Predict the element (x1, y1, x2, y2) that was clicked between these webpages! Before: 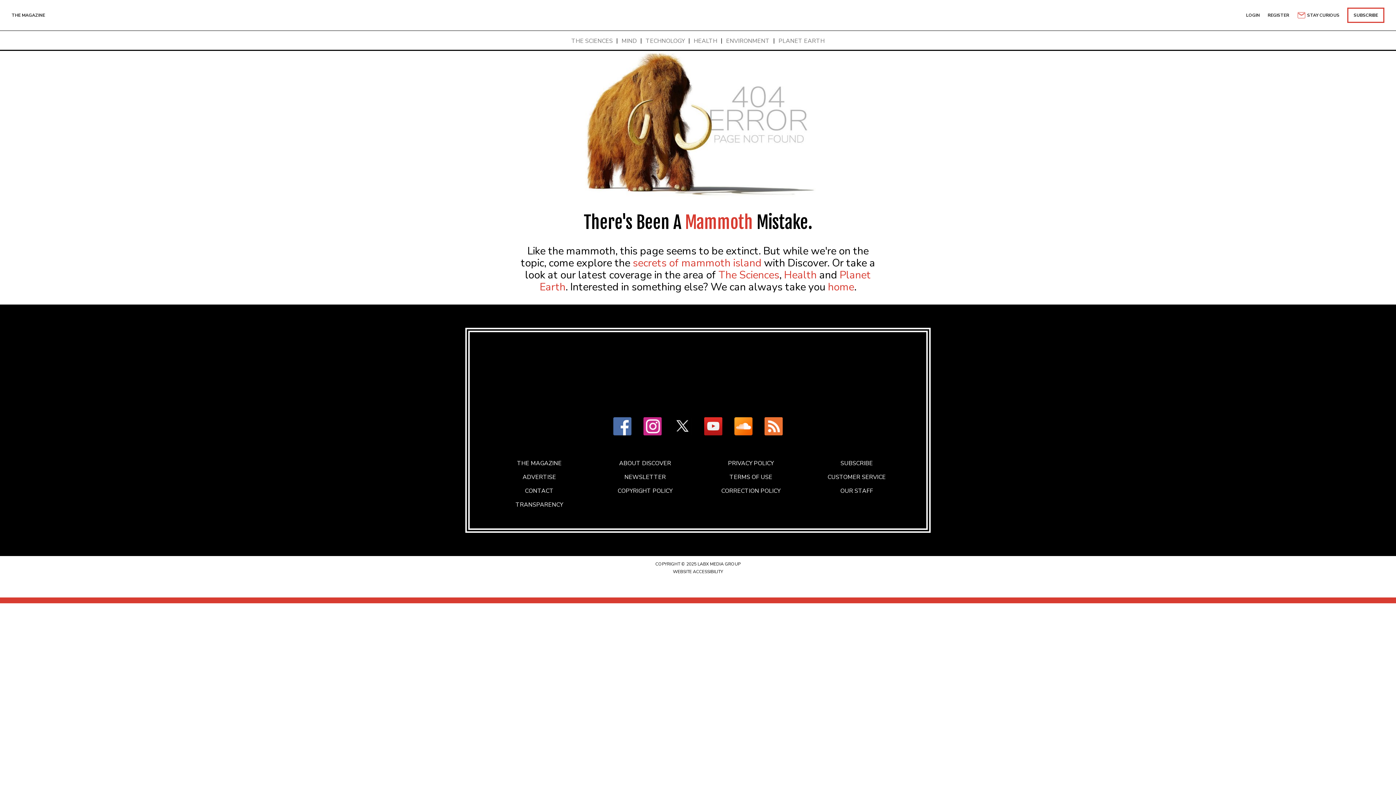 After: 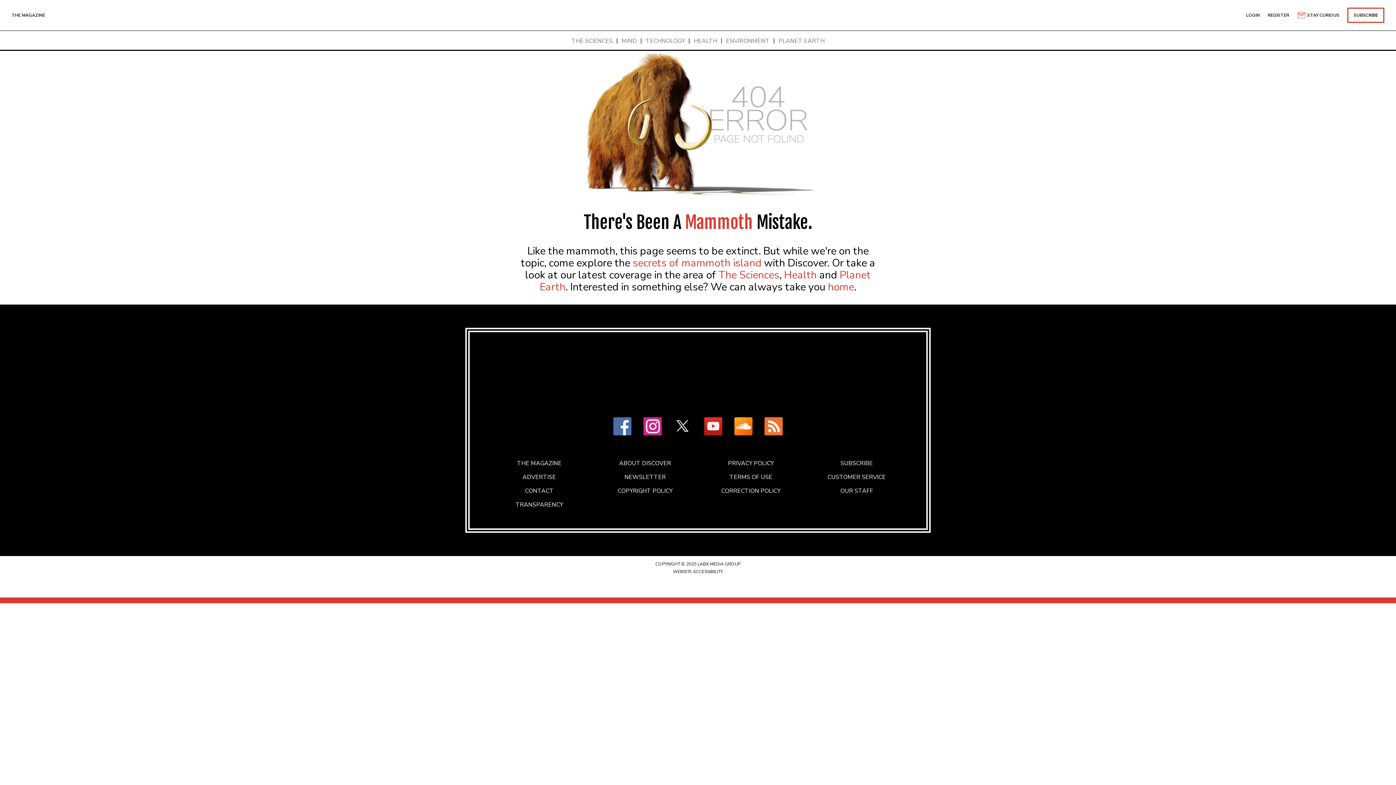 Action: bbox: (698, 417, 728, 437)